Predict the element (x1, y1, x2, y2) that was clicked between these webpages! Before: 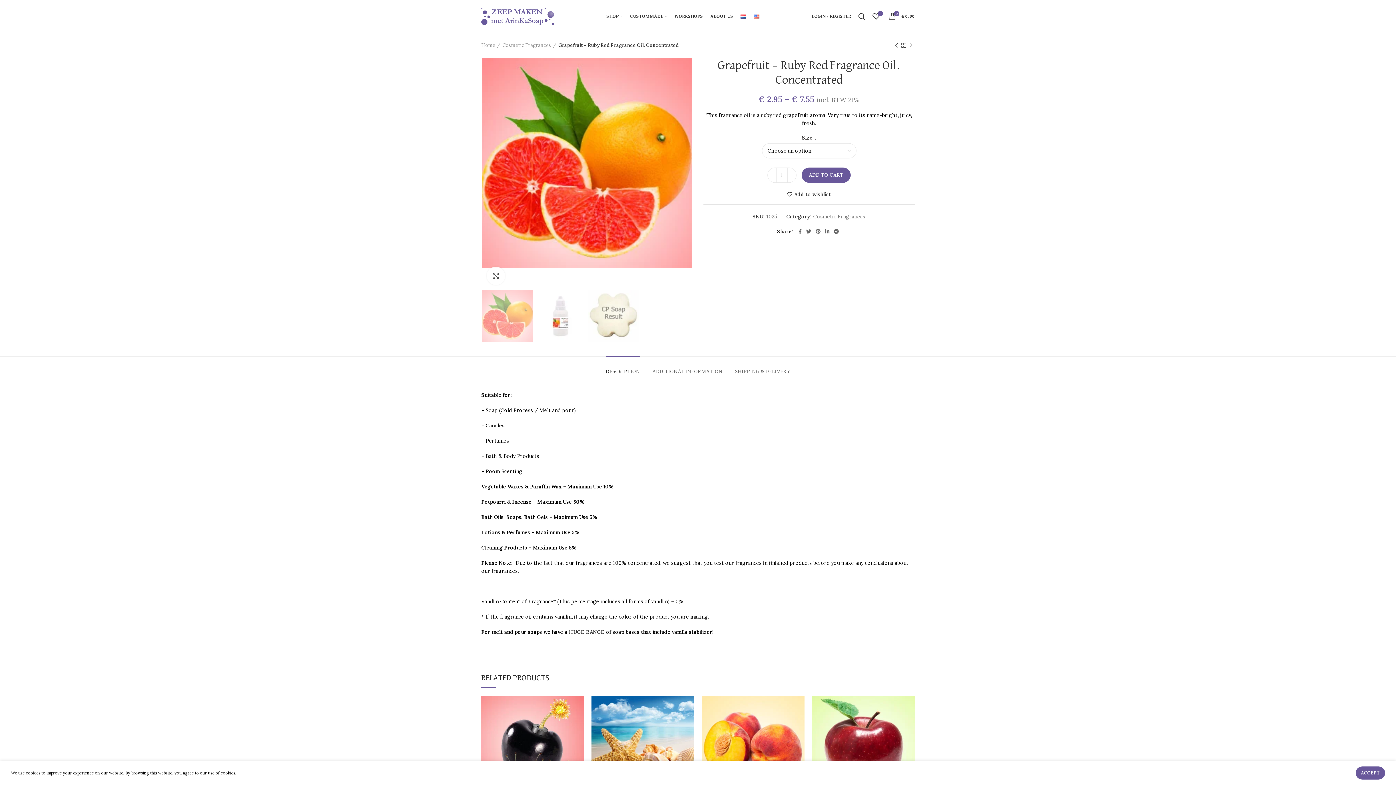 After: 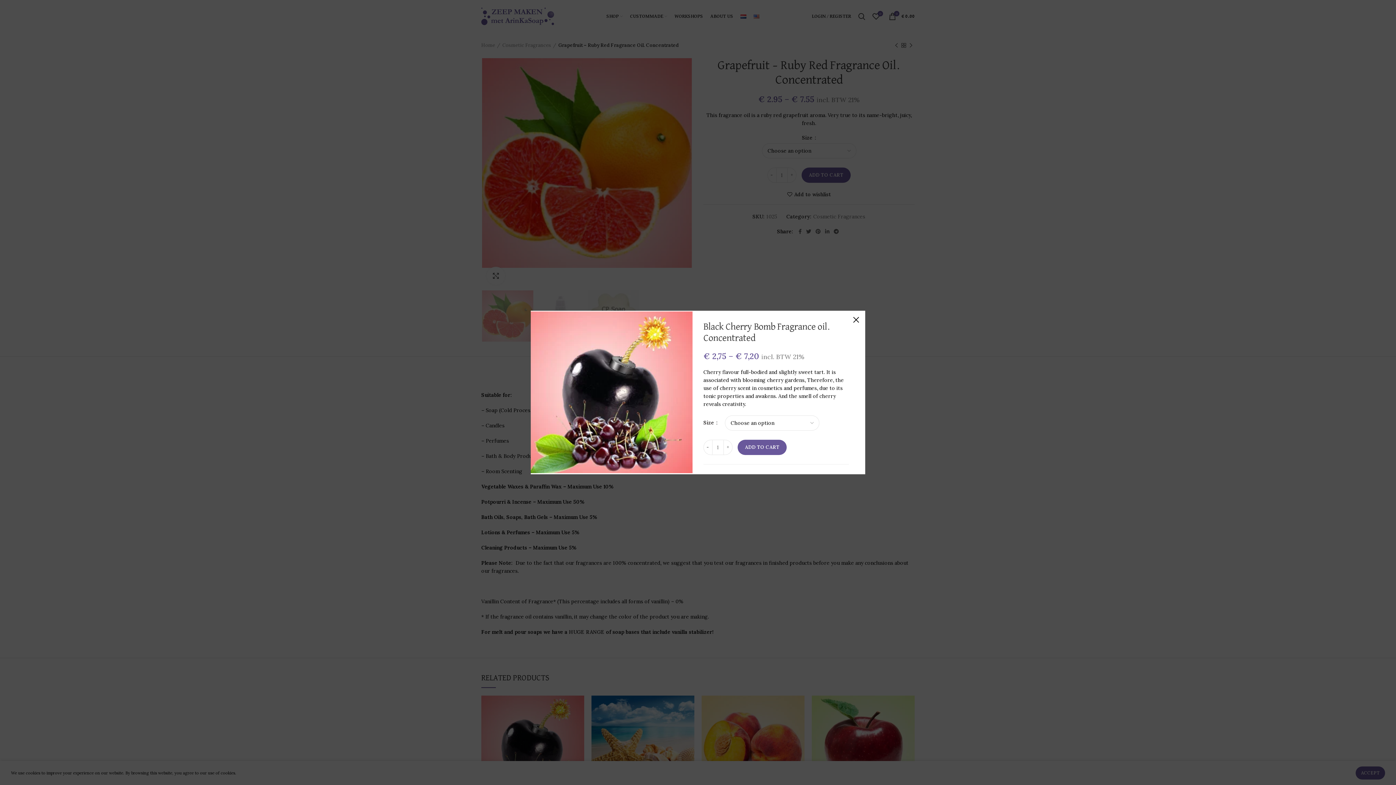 Action: bbox: (569, 732, 588, 748) label: Quick view